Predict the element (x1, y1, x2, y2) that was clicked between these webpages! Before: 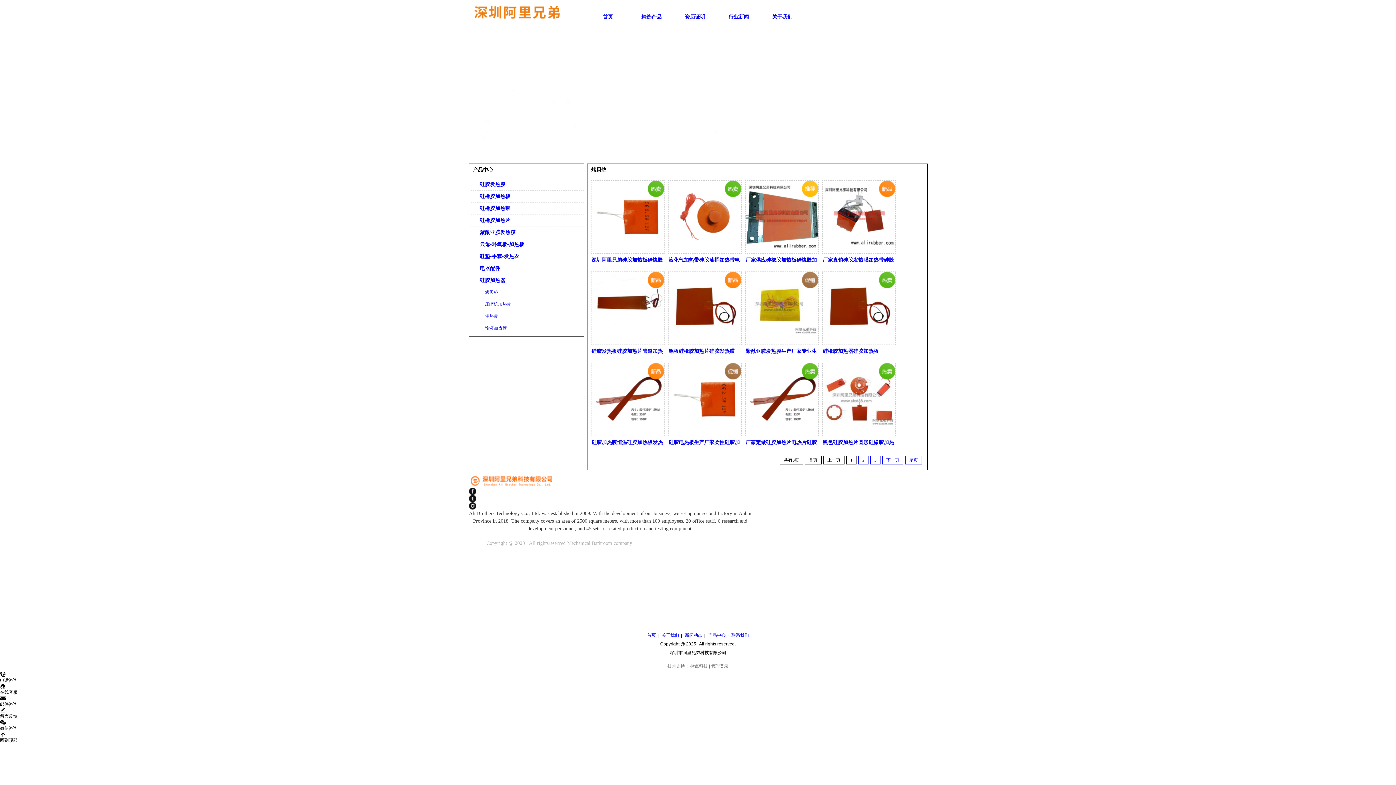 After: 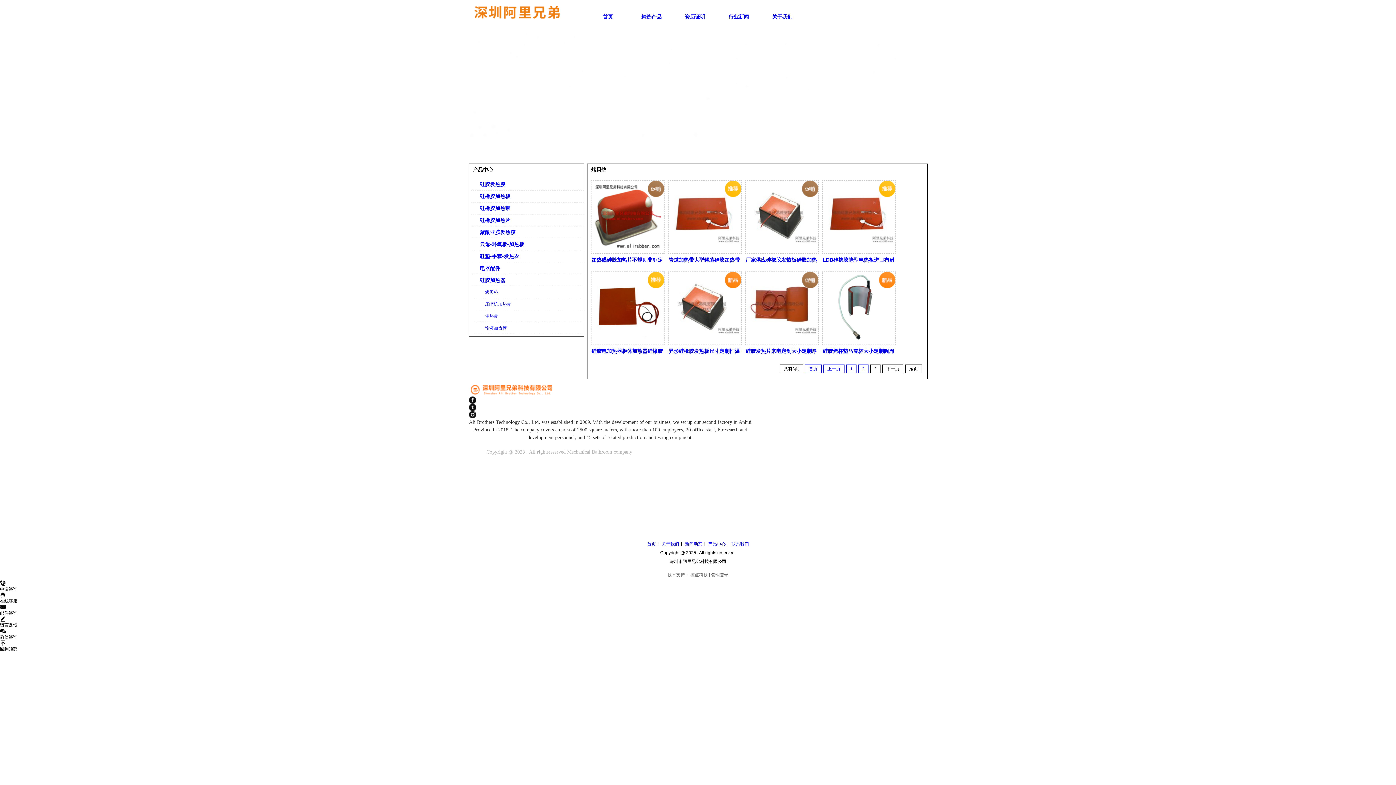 Action: label: 尾页 bbox: (905, 456, 922, 464)